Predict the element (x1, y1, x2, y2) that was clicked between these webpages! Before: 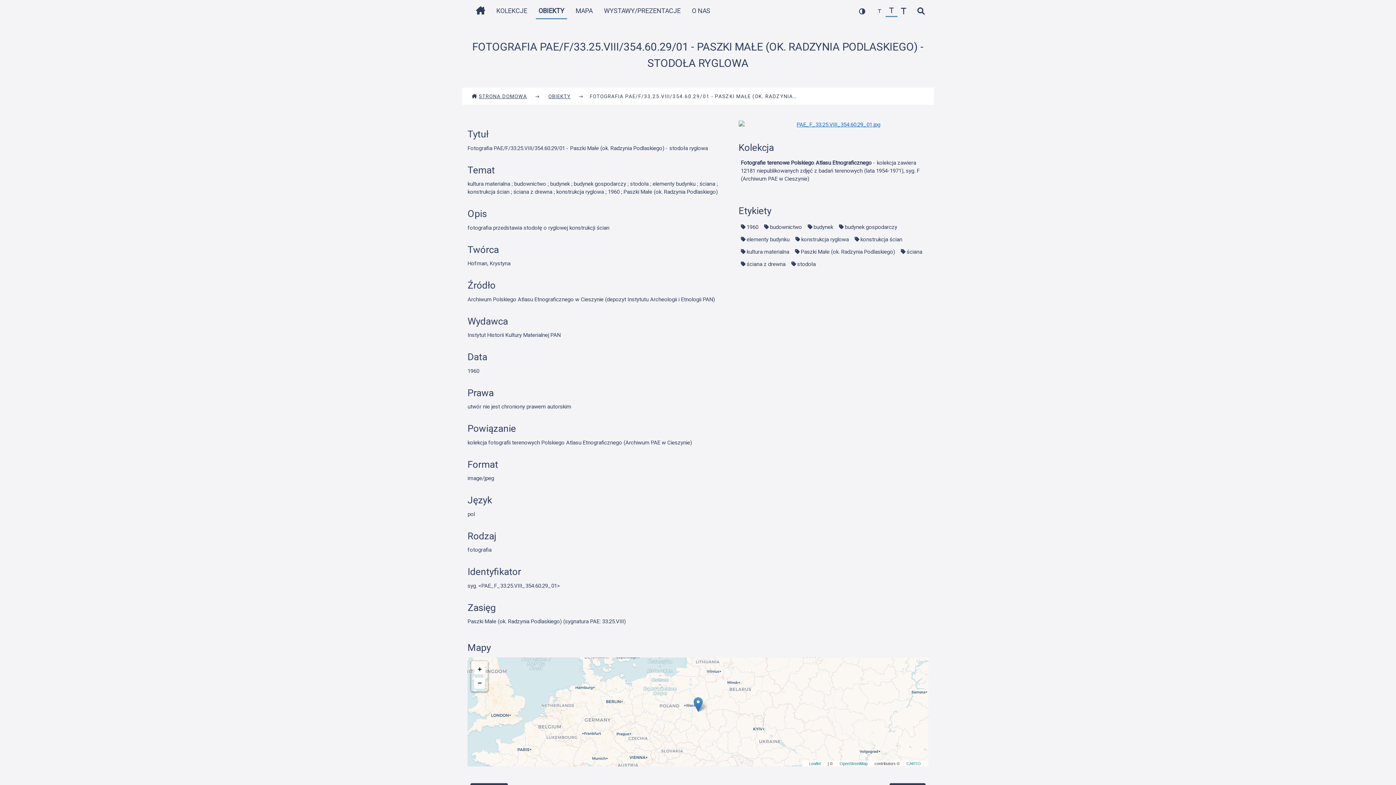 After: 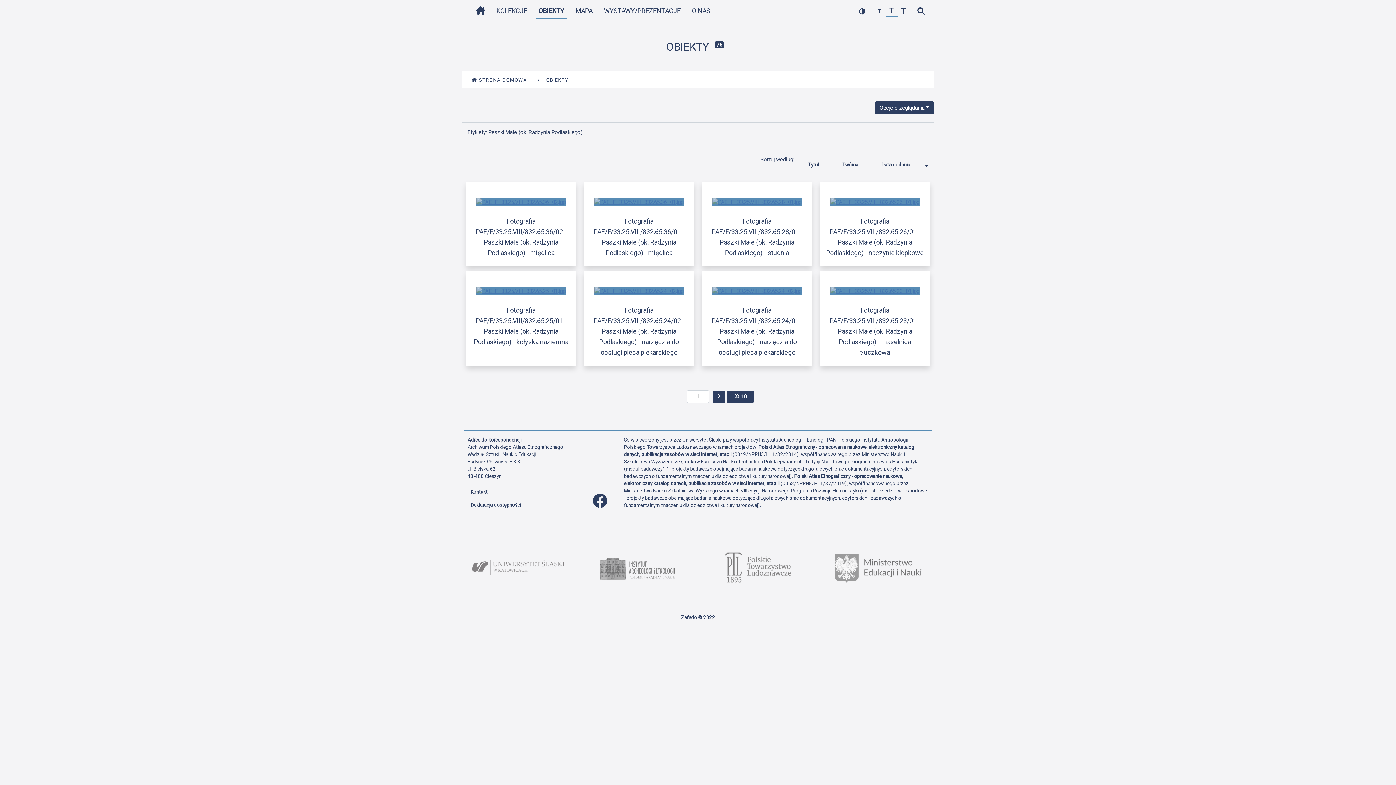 Action: bbox: (794, 246, 896, 257) label: Paszki Małe (ok. Radzynia Podlaskiego)